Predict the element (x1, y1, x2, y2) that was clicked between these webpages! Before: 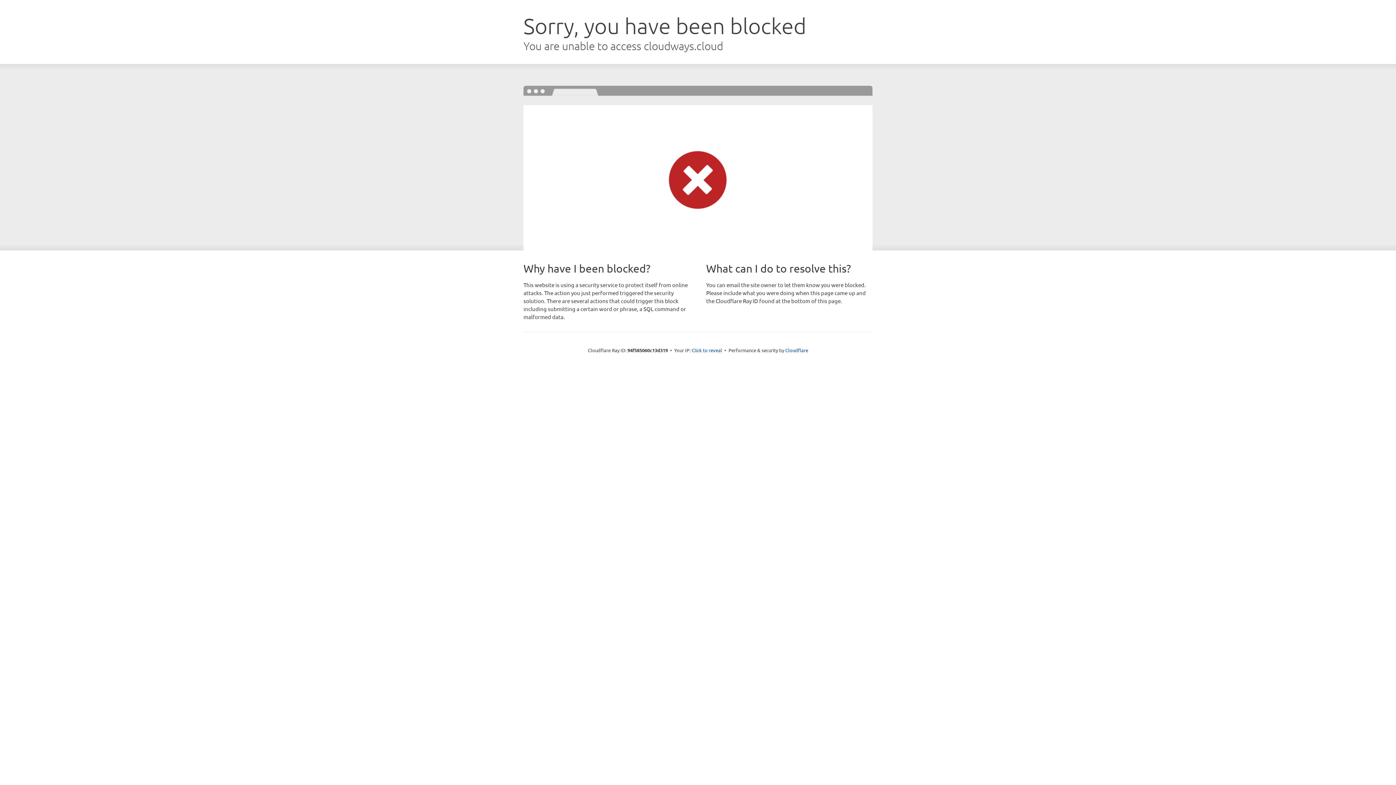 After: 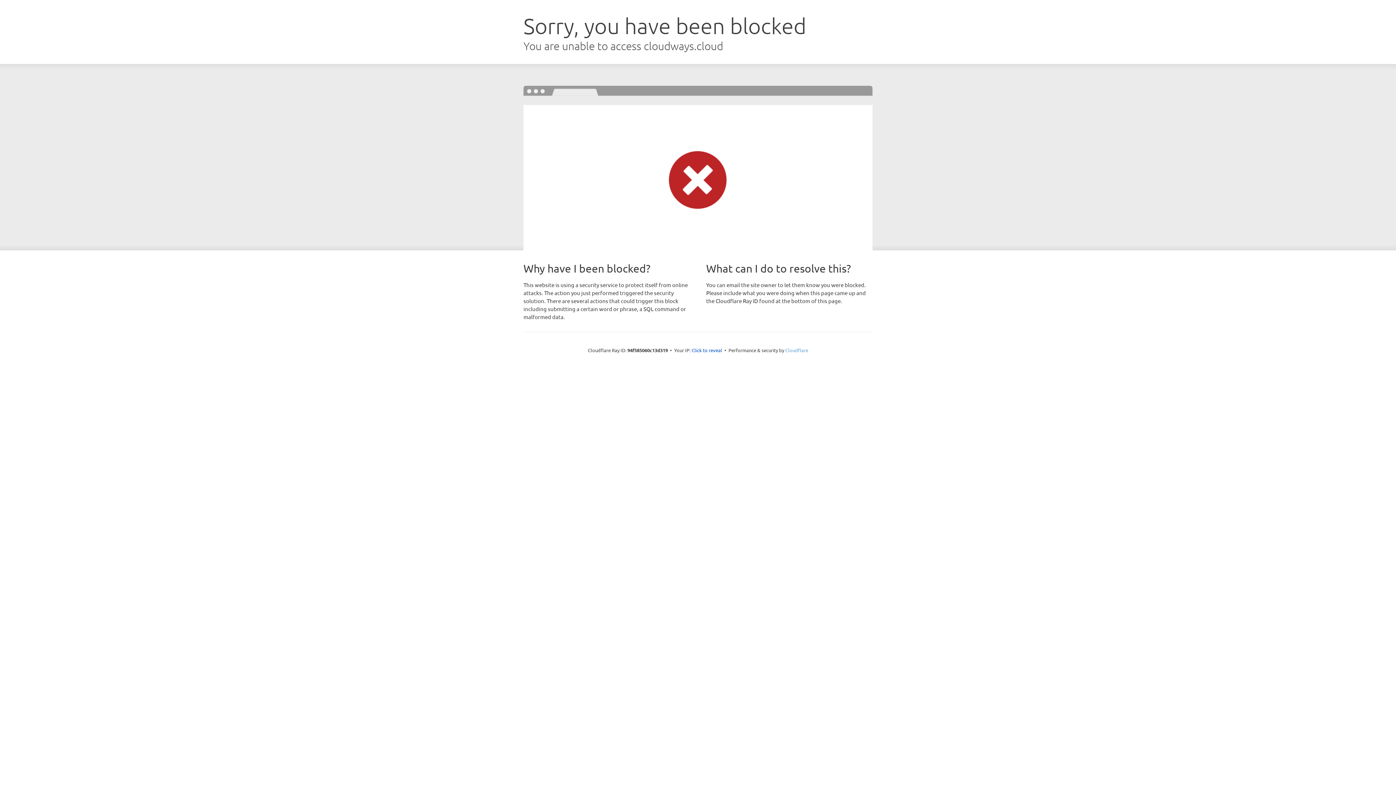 Action: label: Cloudflare bbox: (785, 347, 808, 353)